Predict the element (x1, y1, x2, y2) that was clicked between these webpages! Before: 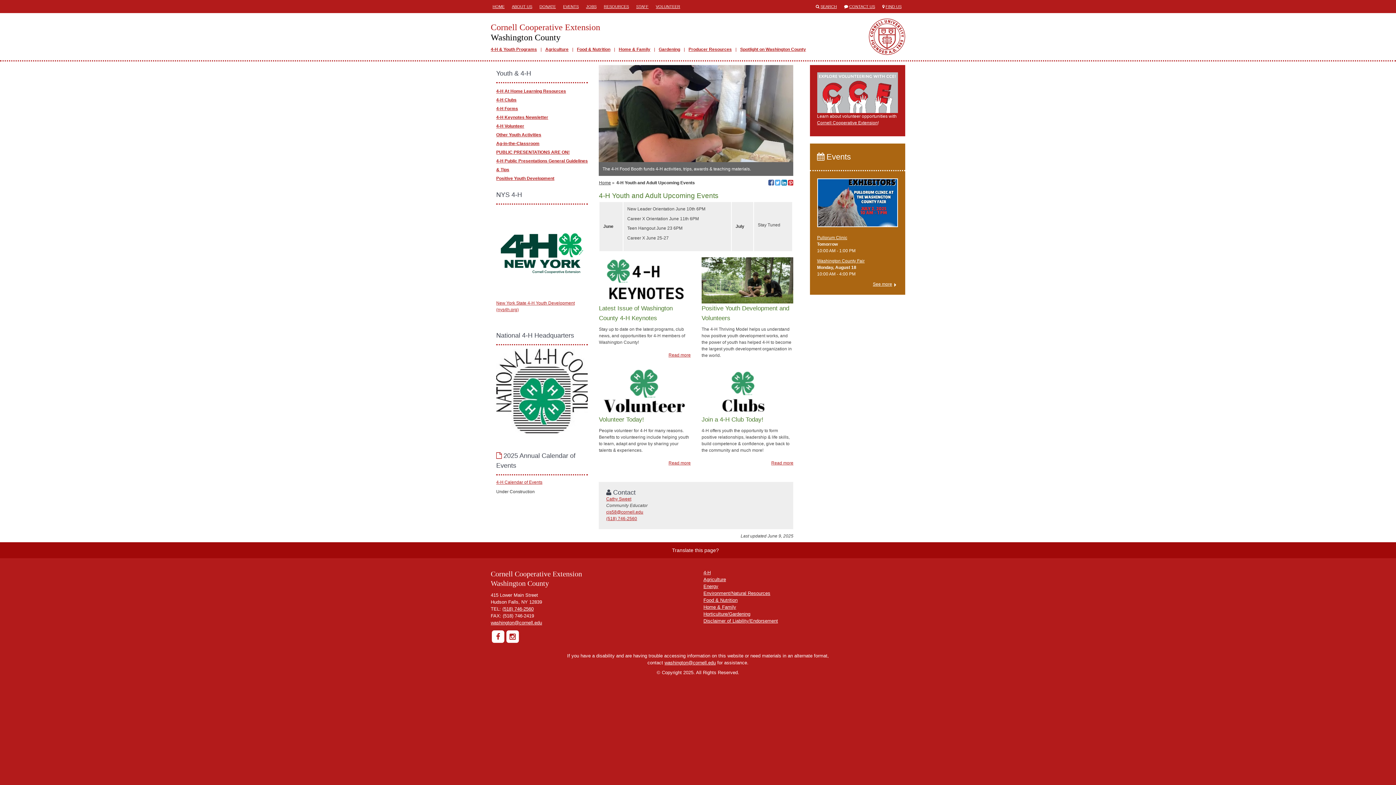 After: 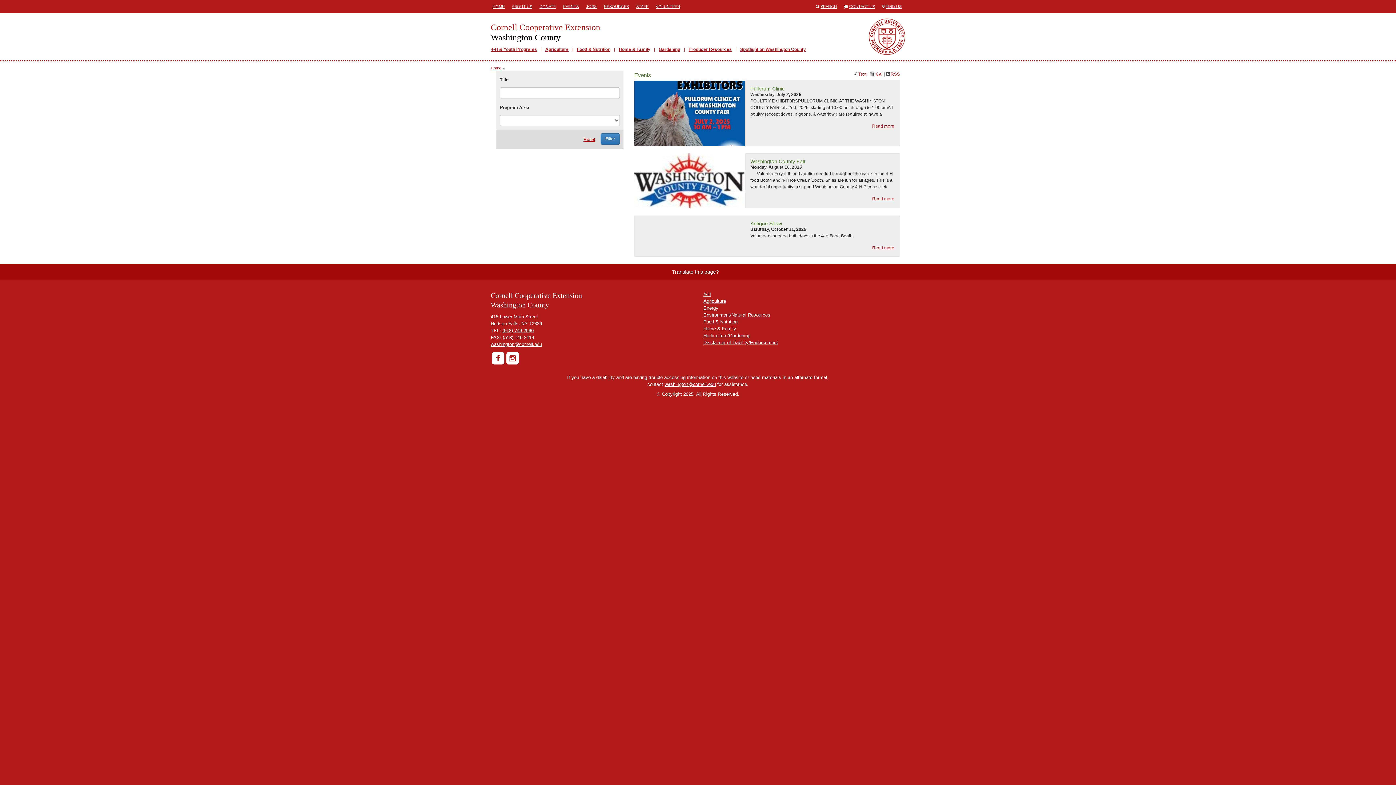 Action: label: See more bbox: (873, 281, 898, 286)